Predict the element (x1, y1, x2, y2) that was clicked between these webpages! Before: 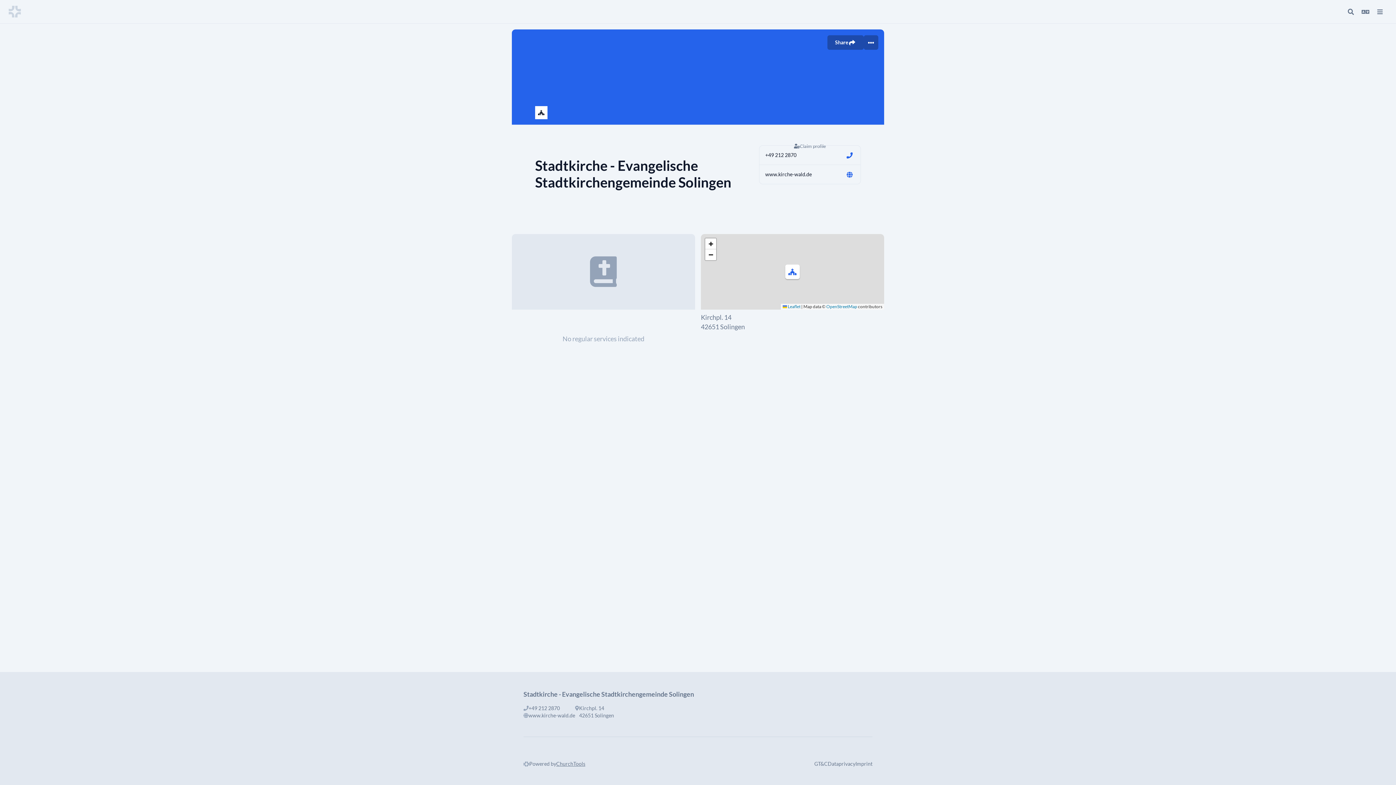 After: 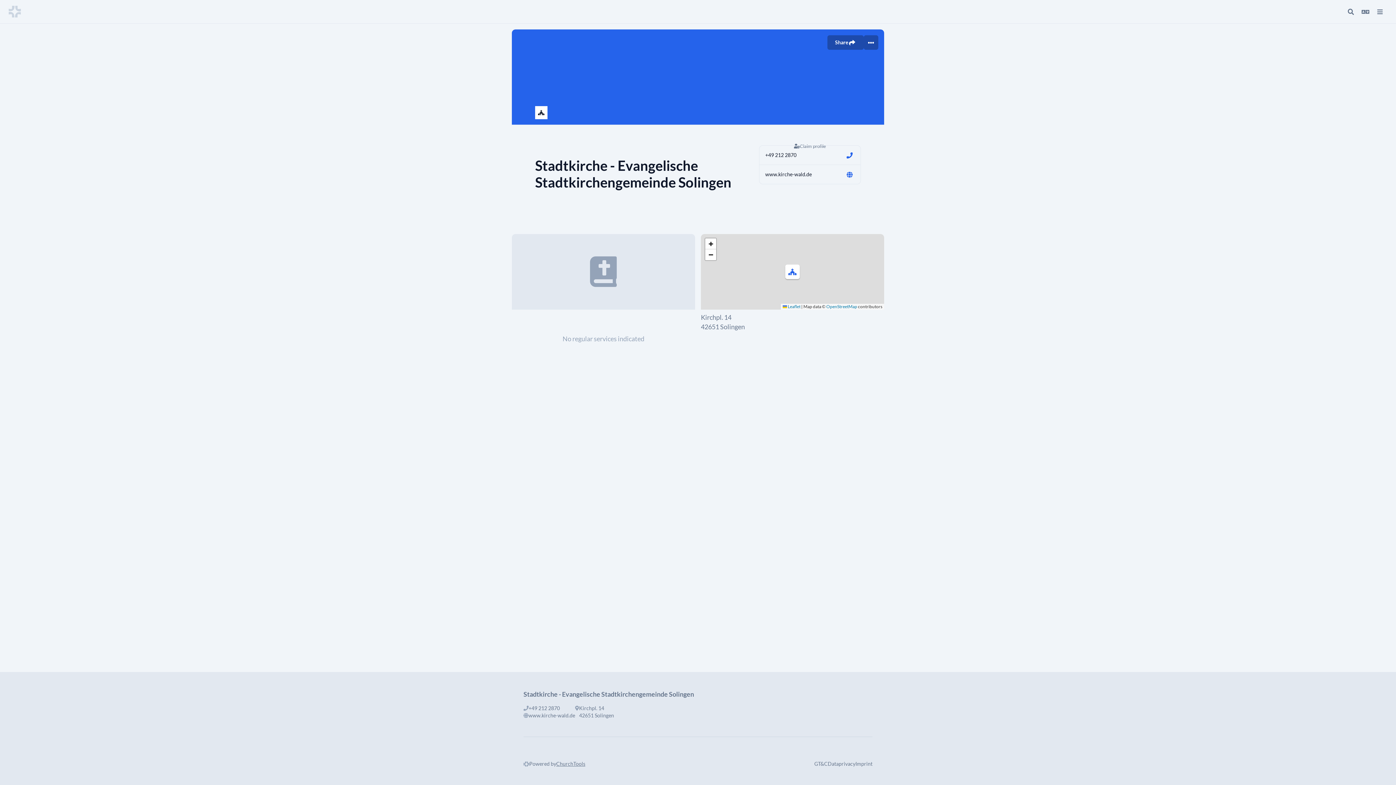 Action: label: +49 212 2870 bbox: (765, 151, 796, 158)